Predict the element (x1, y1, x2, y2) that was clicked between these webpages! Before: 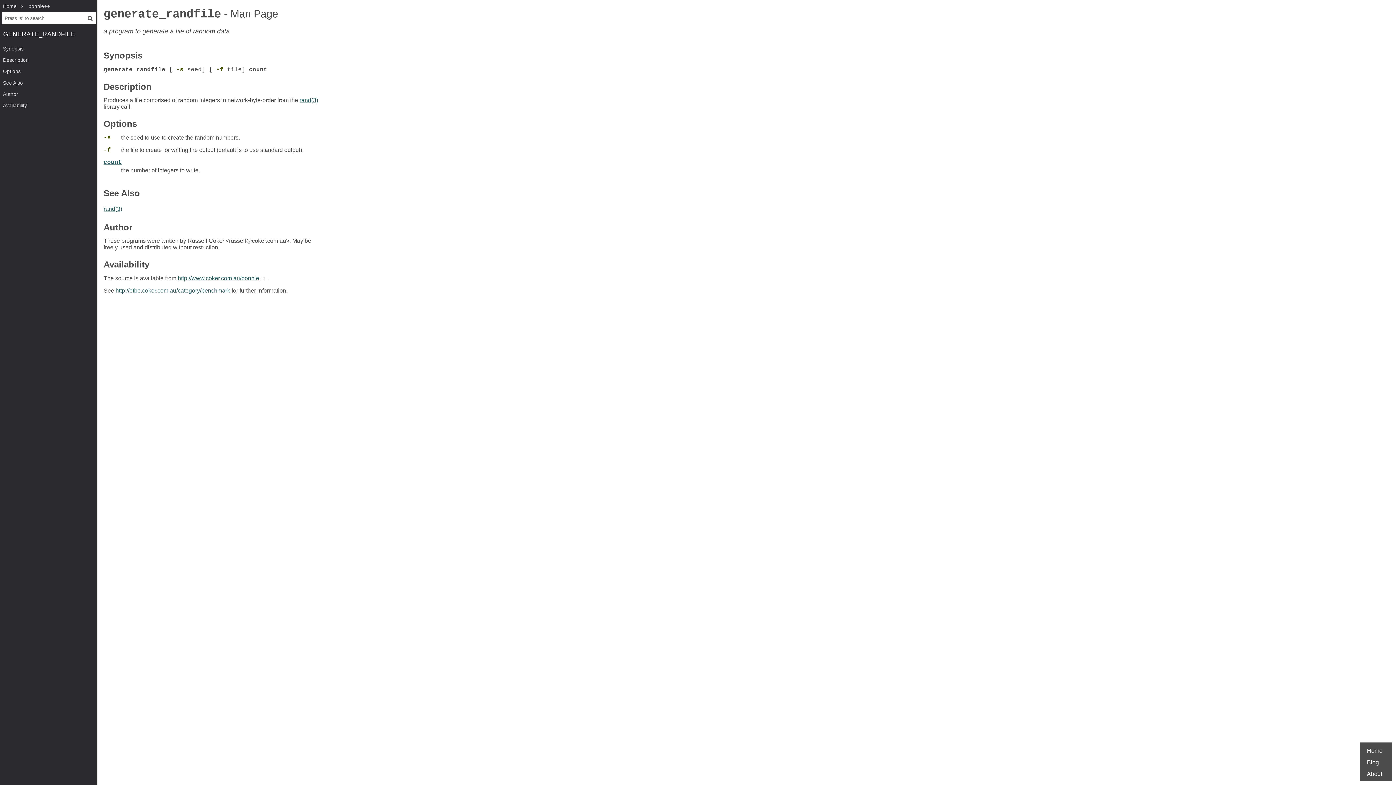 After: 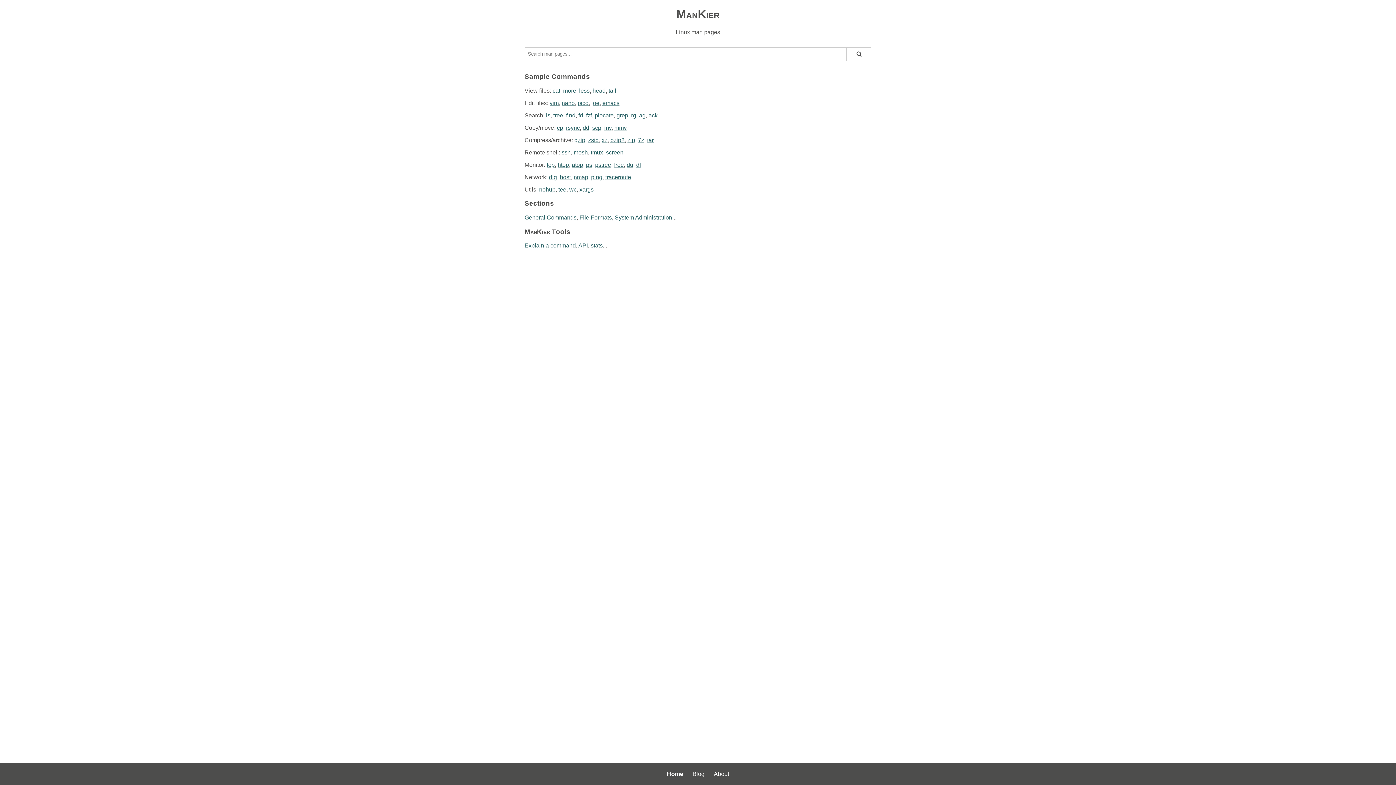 Action: label: Home bbox: (1367, 748, 1382, 754)